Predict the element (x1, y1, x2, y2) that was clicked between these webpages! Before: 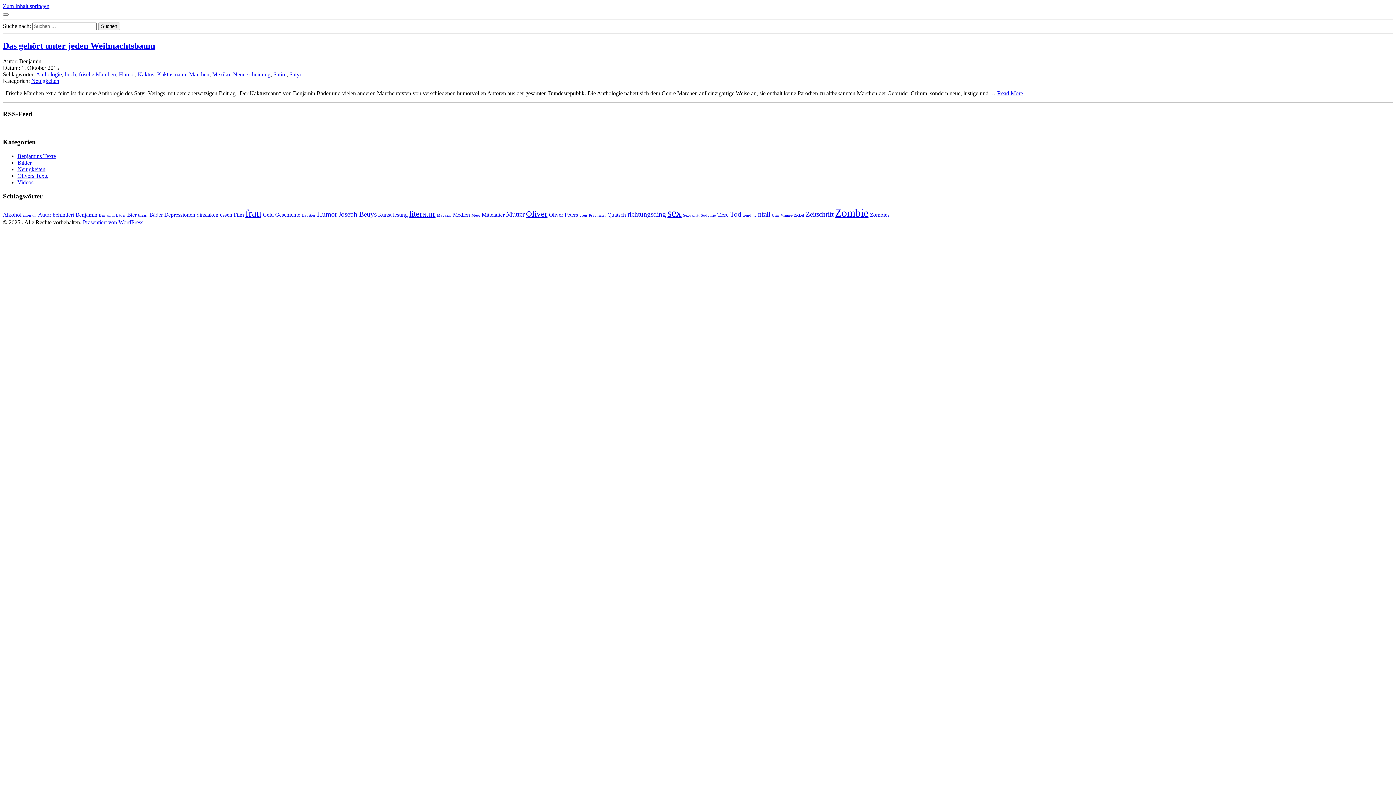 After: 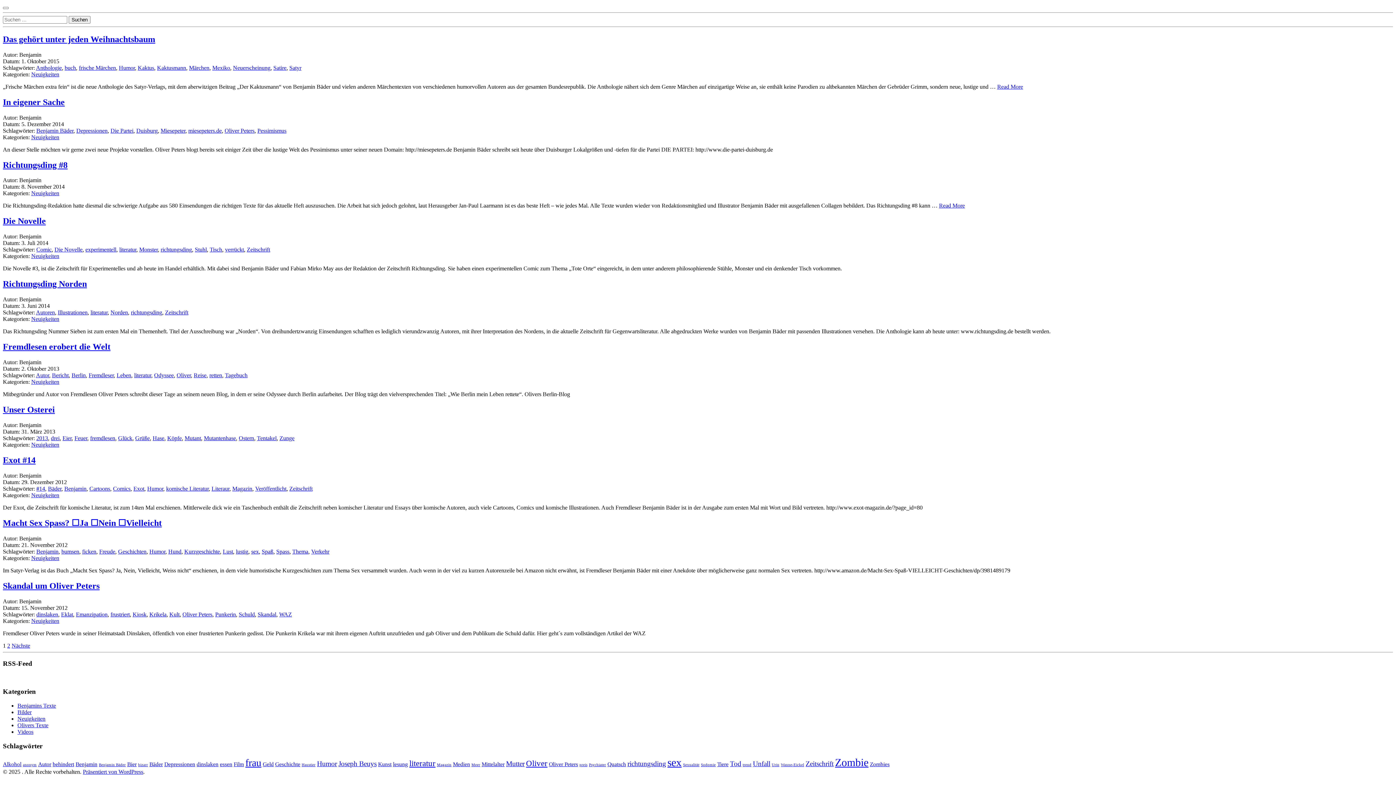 Action: bbox: (17, 166, 45, 172) label: Neuigkeiten